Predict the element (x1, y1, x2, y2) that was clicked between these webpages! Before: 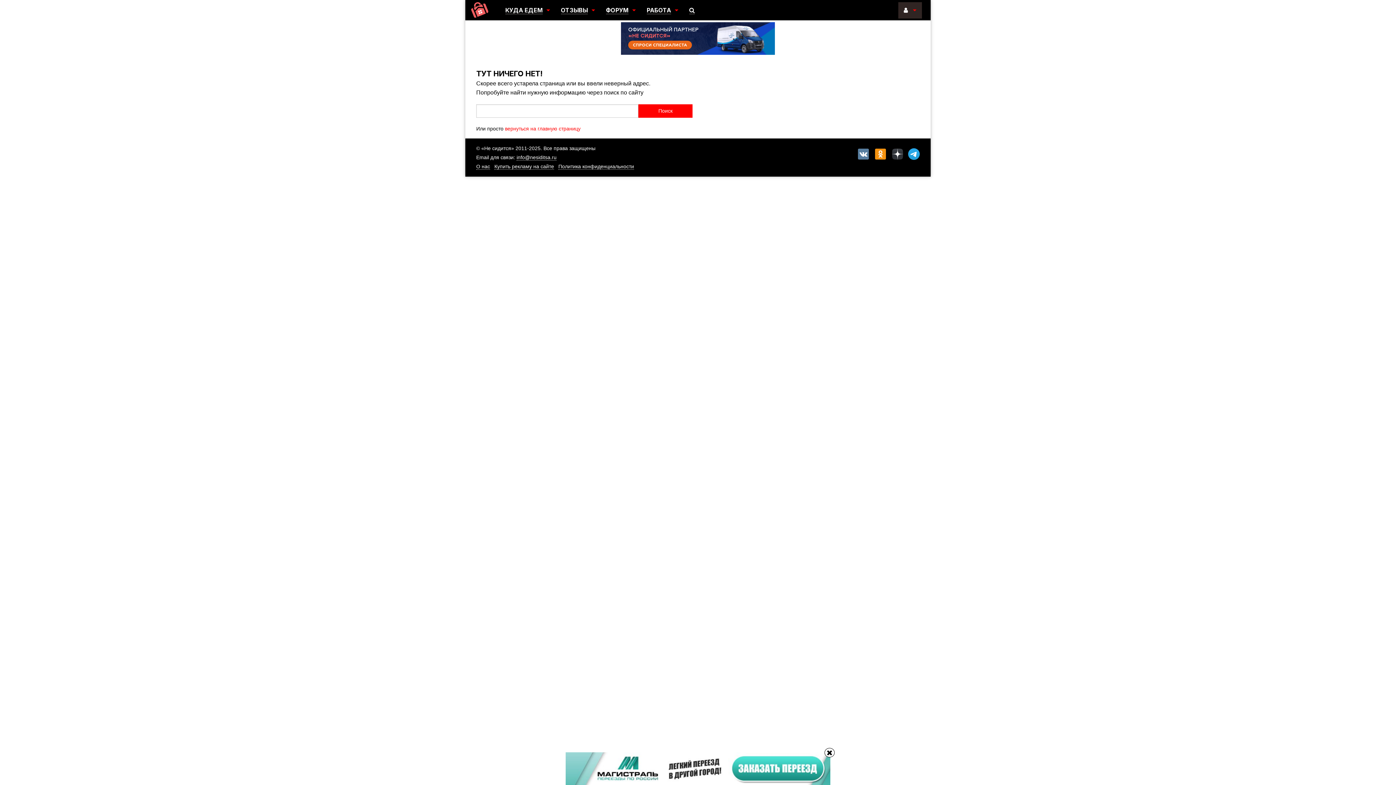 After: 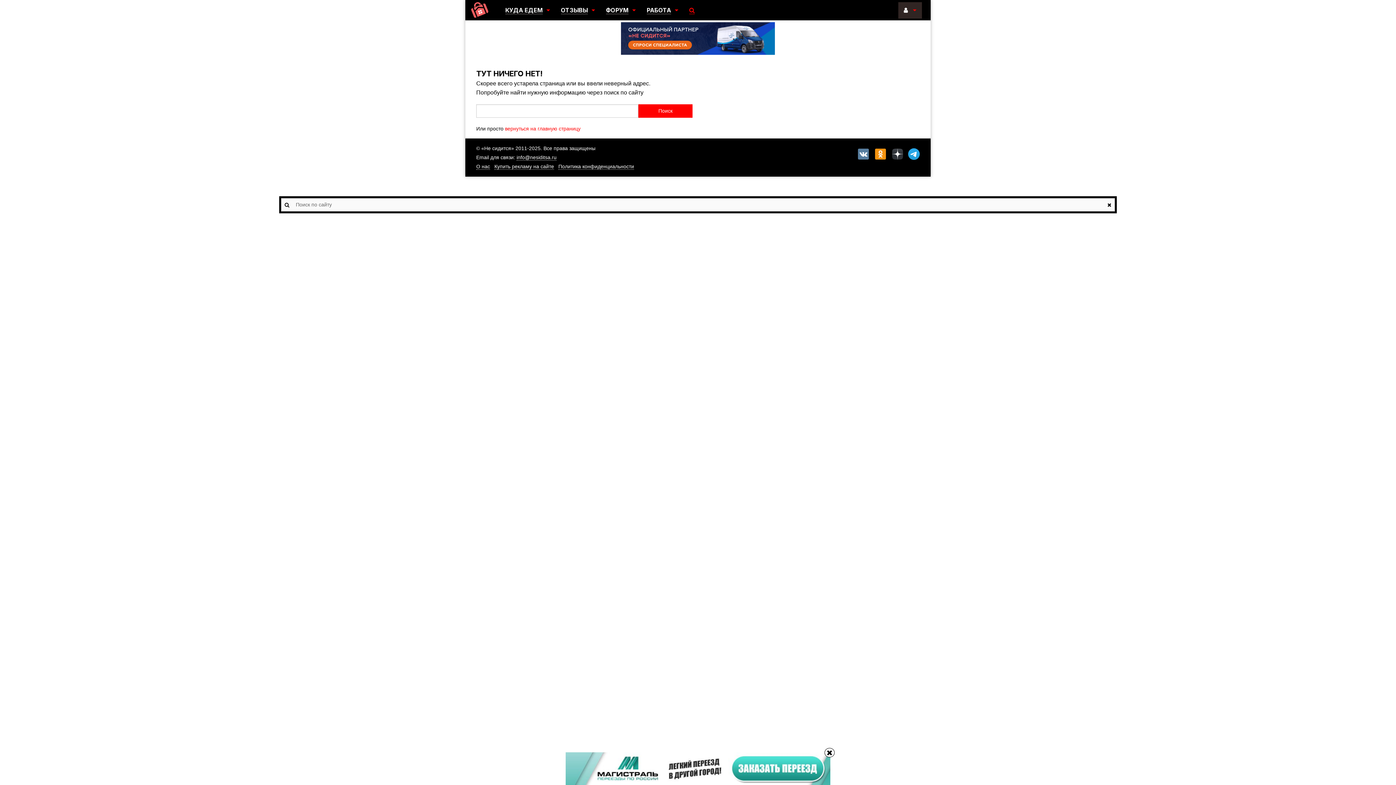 Action: bbox: (684, 2, 700, 18)